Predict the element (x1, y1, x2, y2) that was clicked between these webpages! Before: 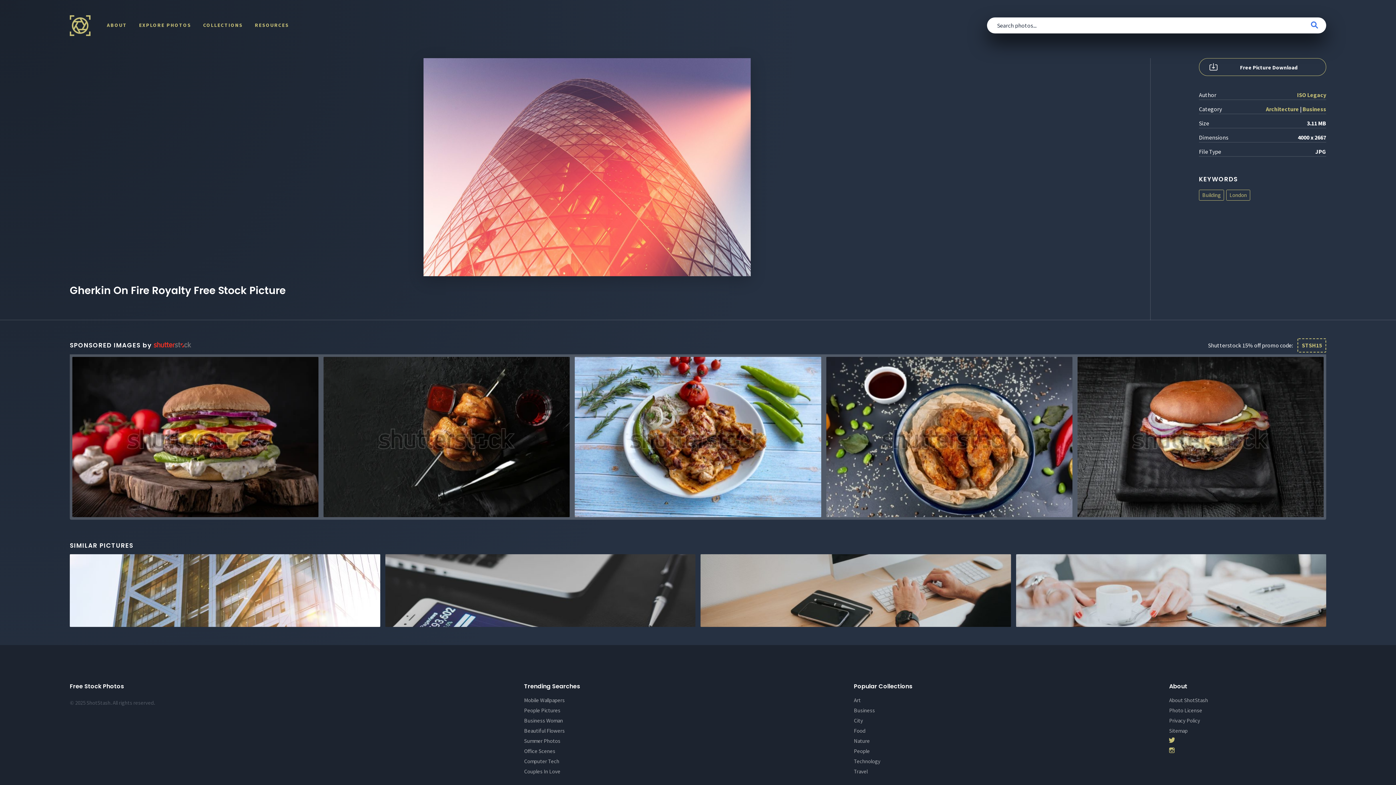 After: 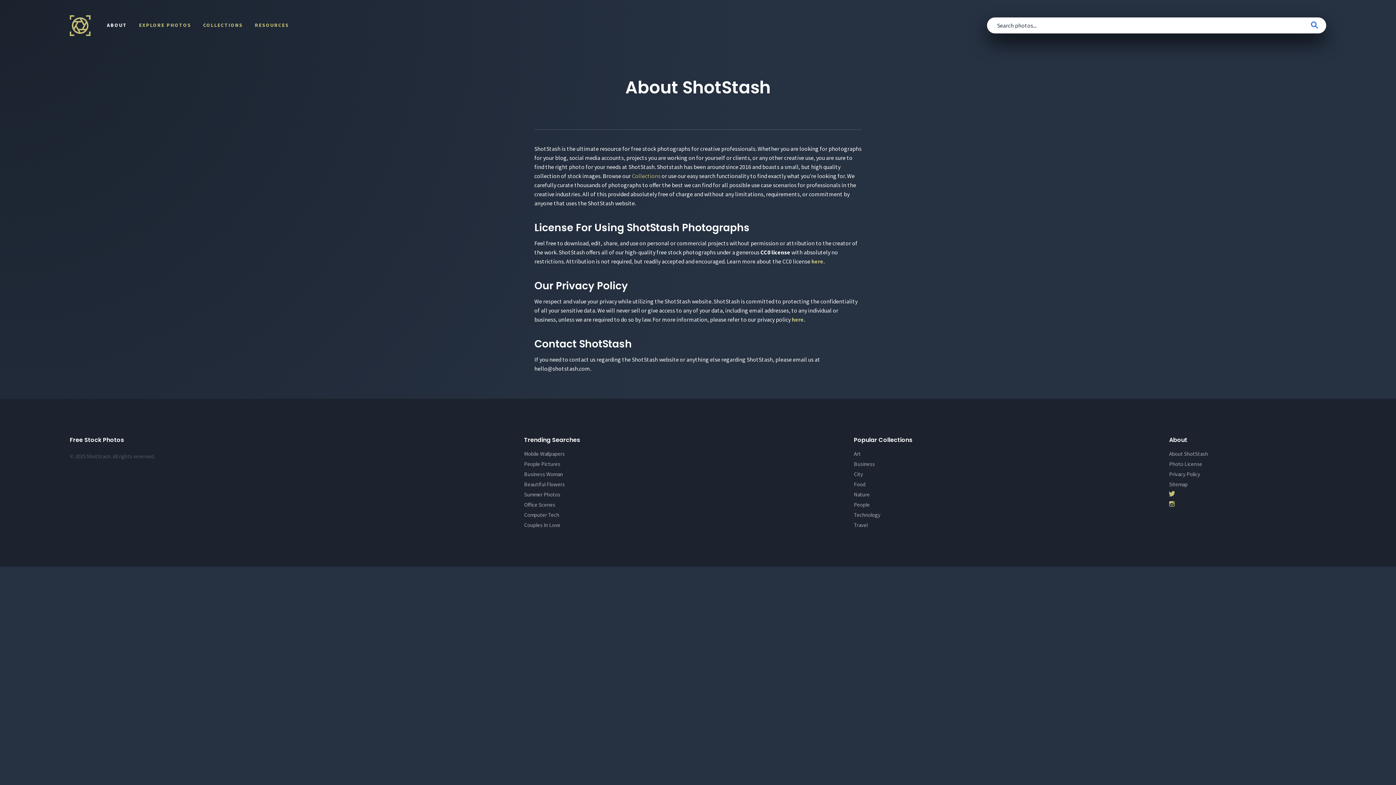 Action: label: ABOUT bbox: (106, 12, 127, 37)